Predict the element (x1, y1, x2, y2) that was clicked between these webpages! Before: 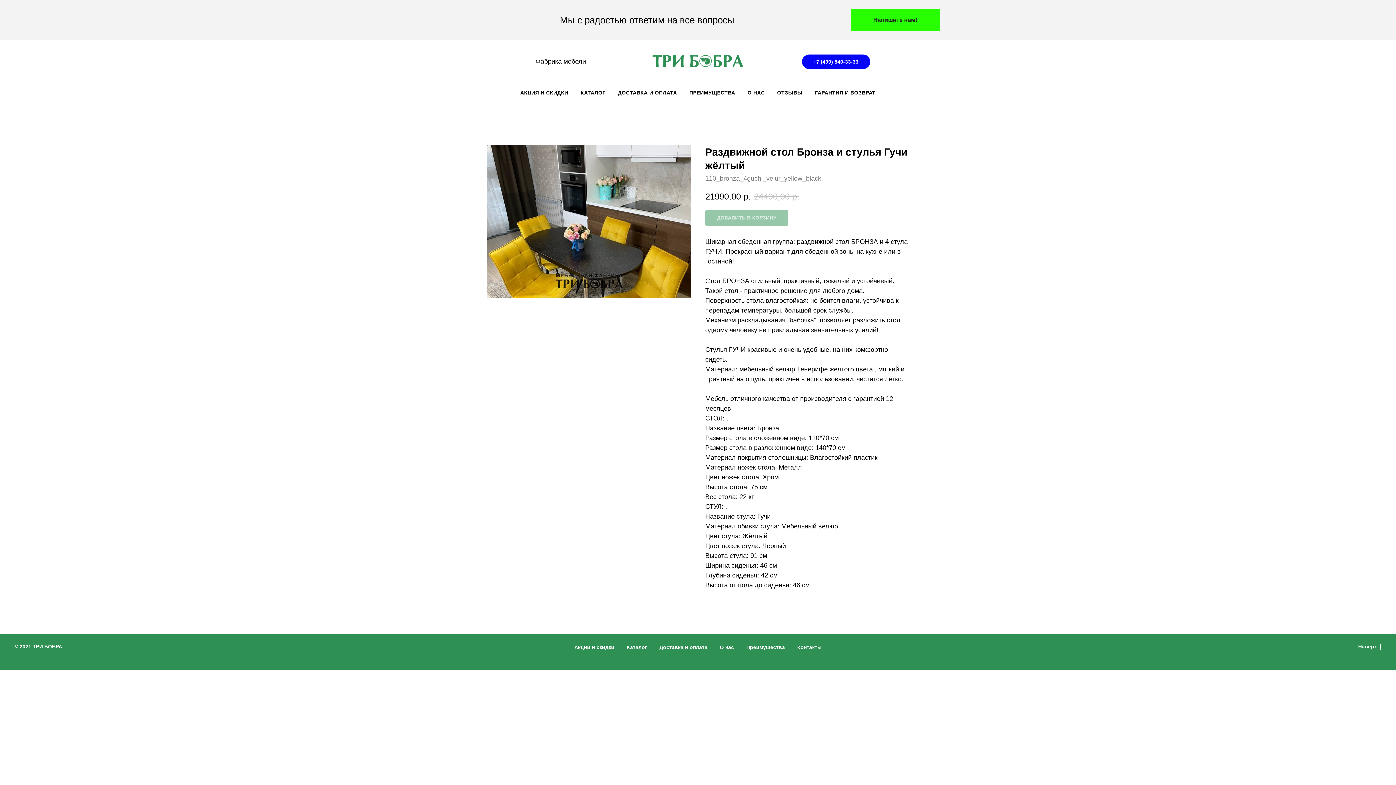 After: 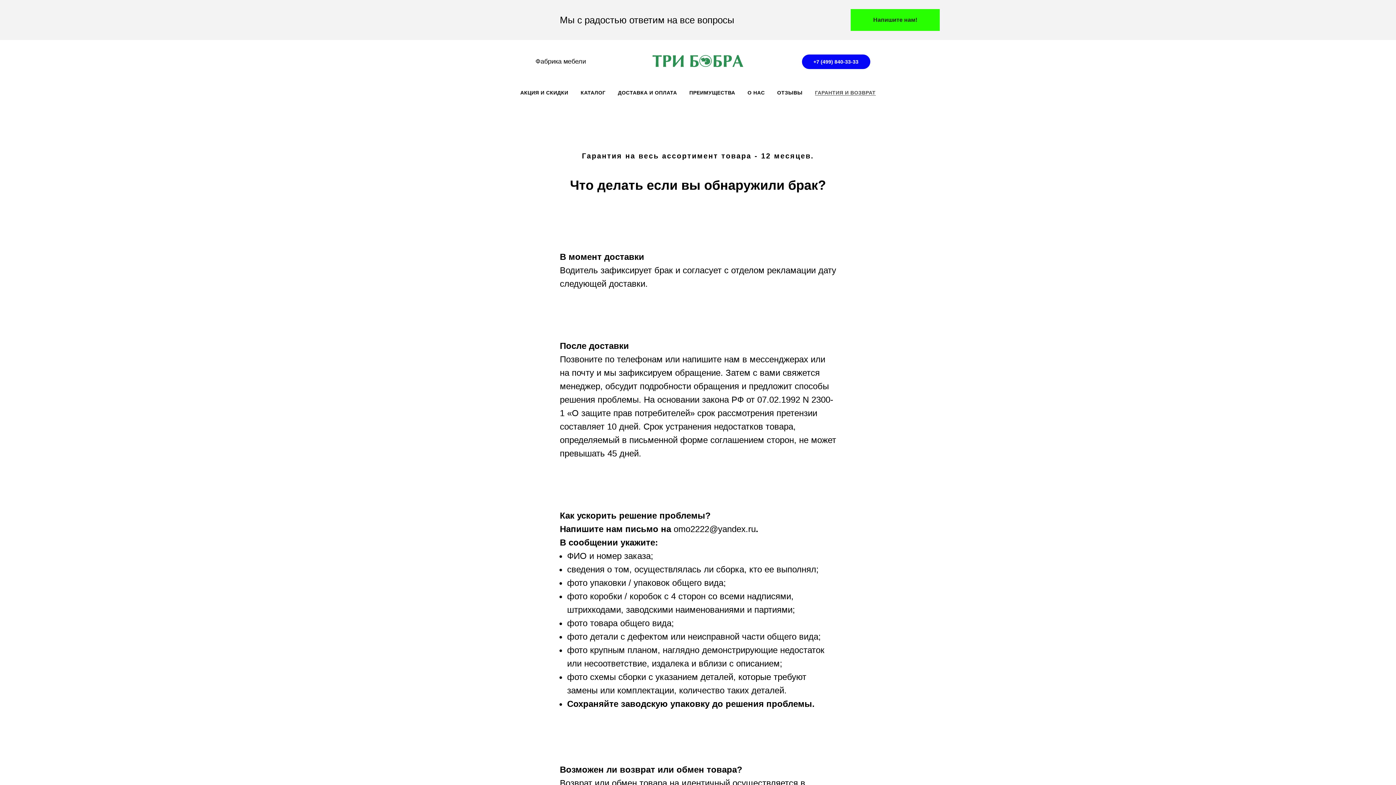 Action: bbox: (815, 89, 875, 95) label: ГАРАНТИЯ И ВОЗВРАТ